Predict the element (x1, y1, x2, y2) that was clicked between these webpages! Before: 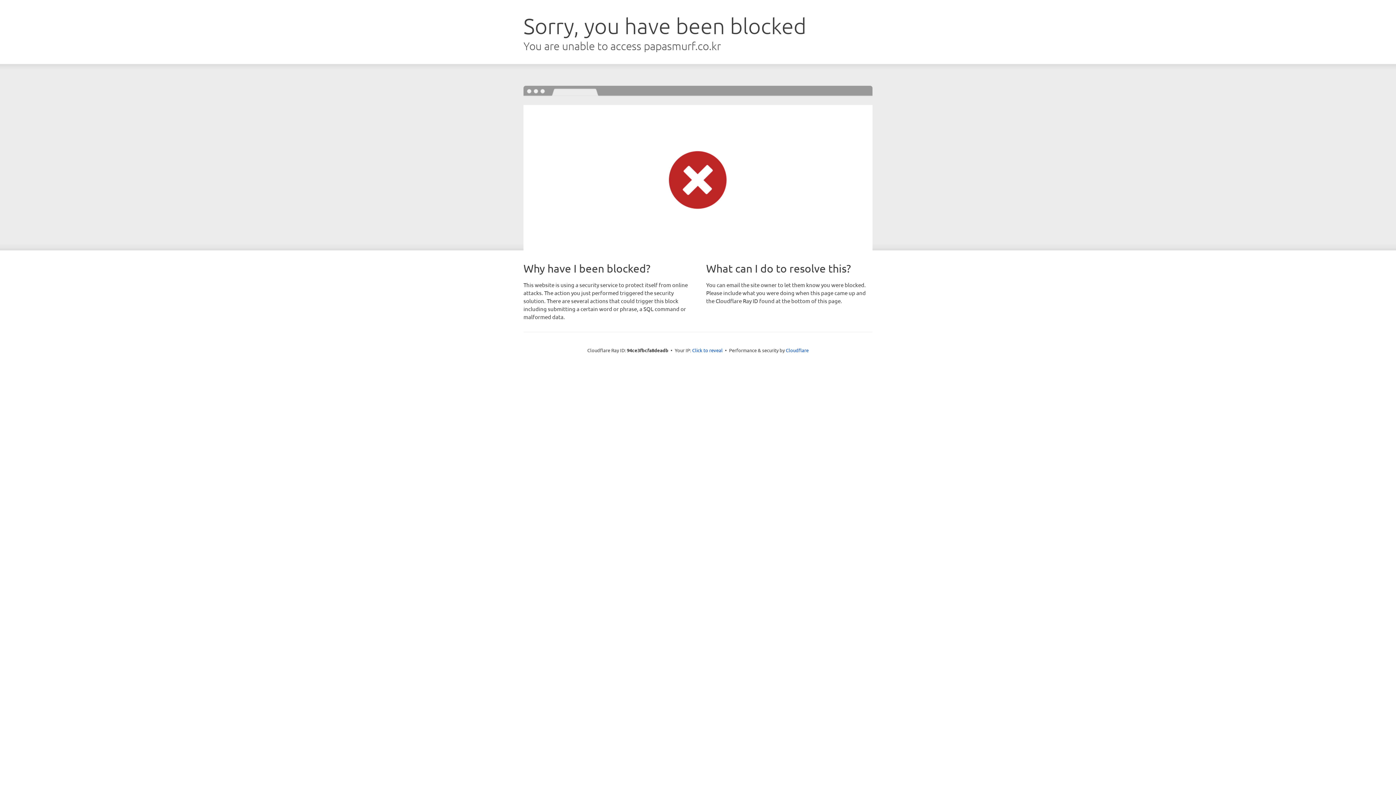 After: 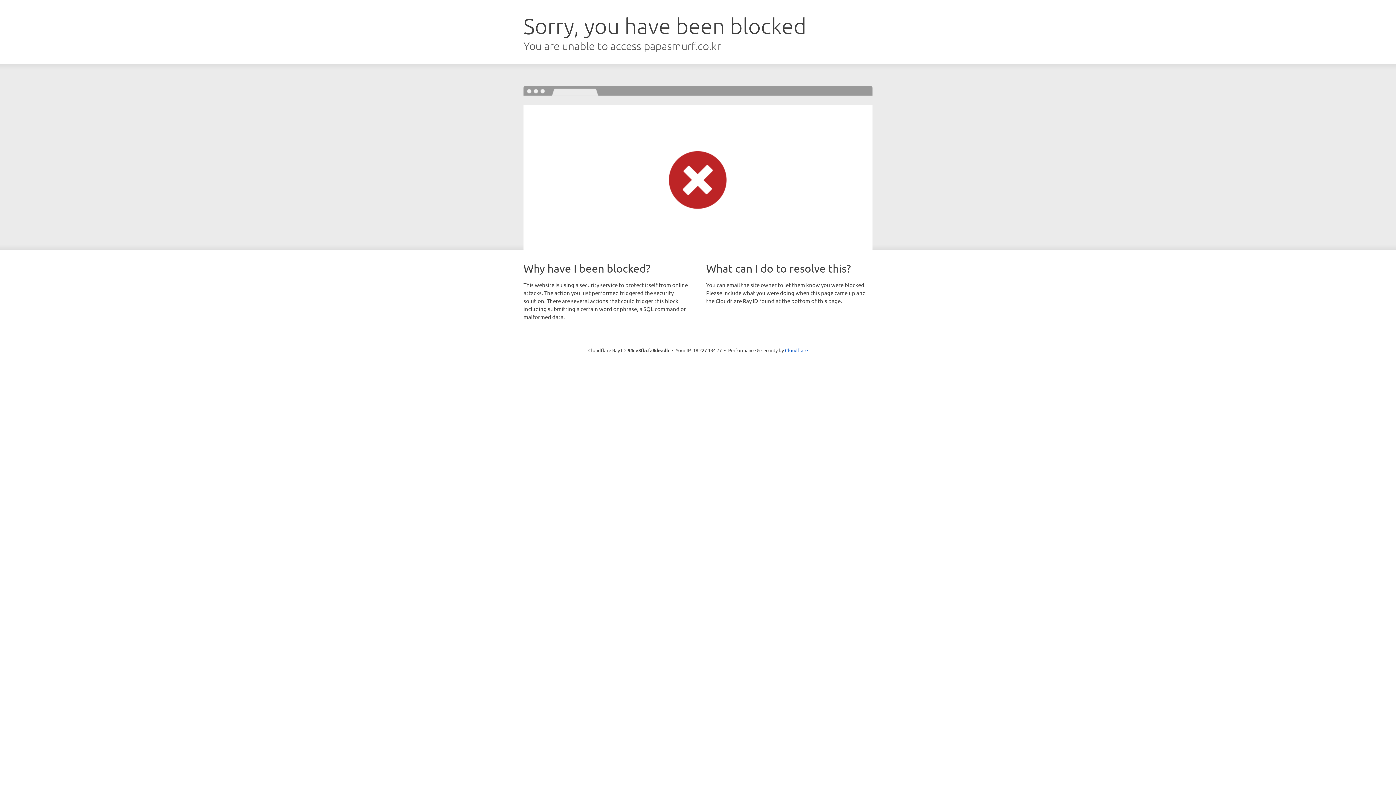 Action: label: Click to reveal bbox: (692, 346, 722, 353)